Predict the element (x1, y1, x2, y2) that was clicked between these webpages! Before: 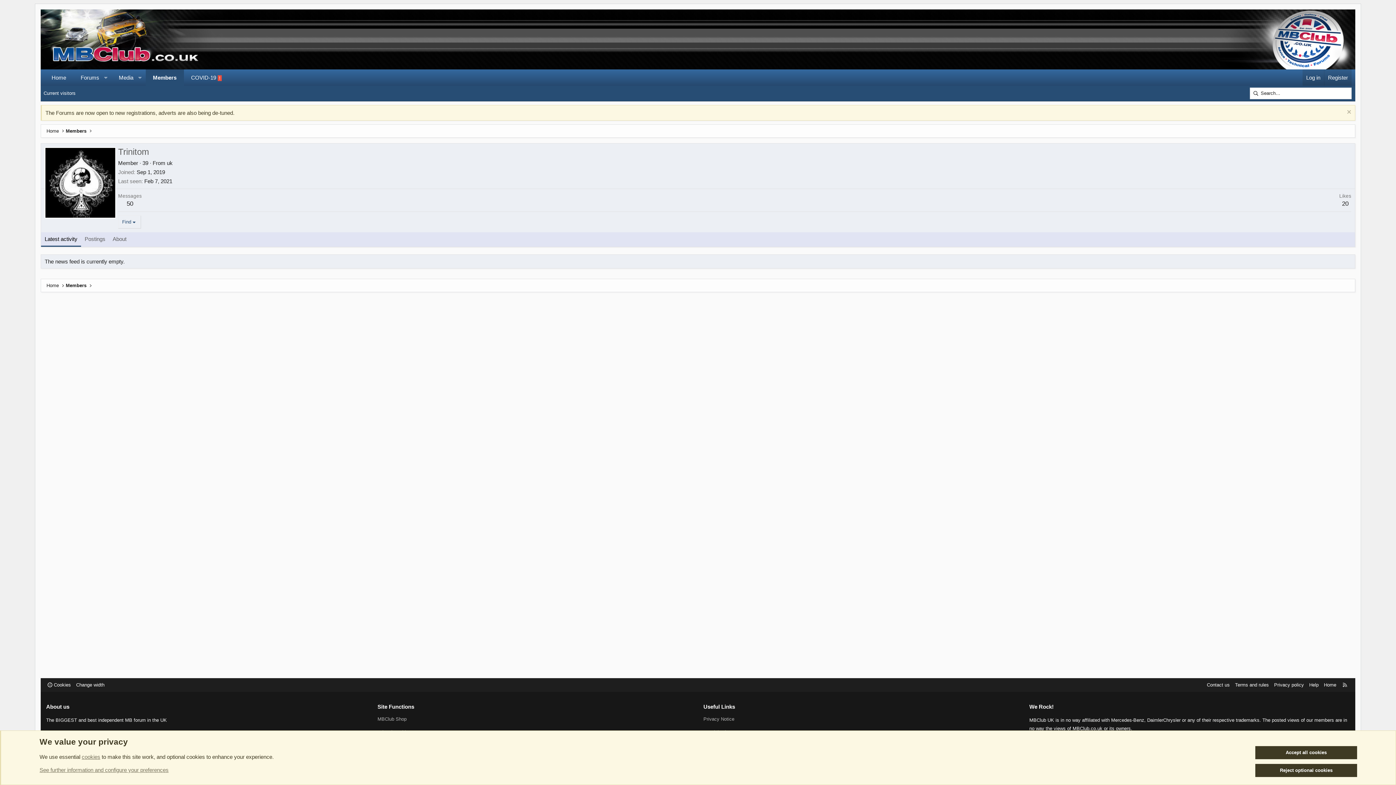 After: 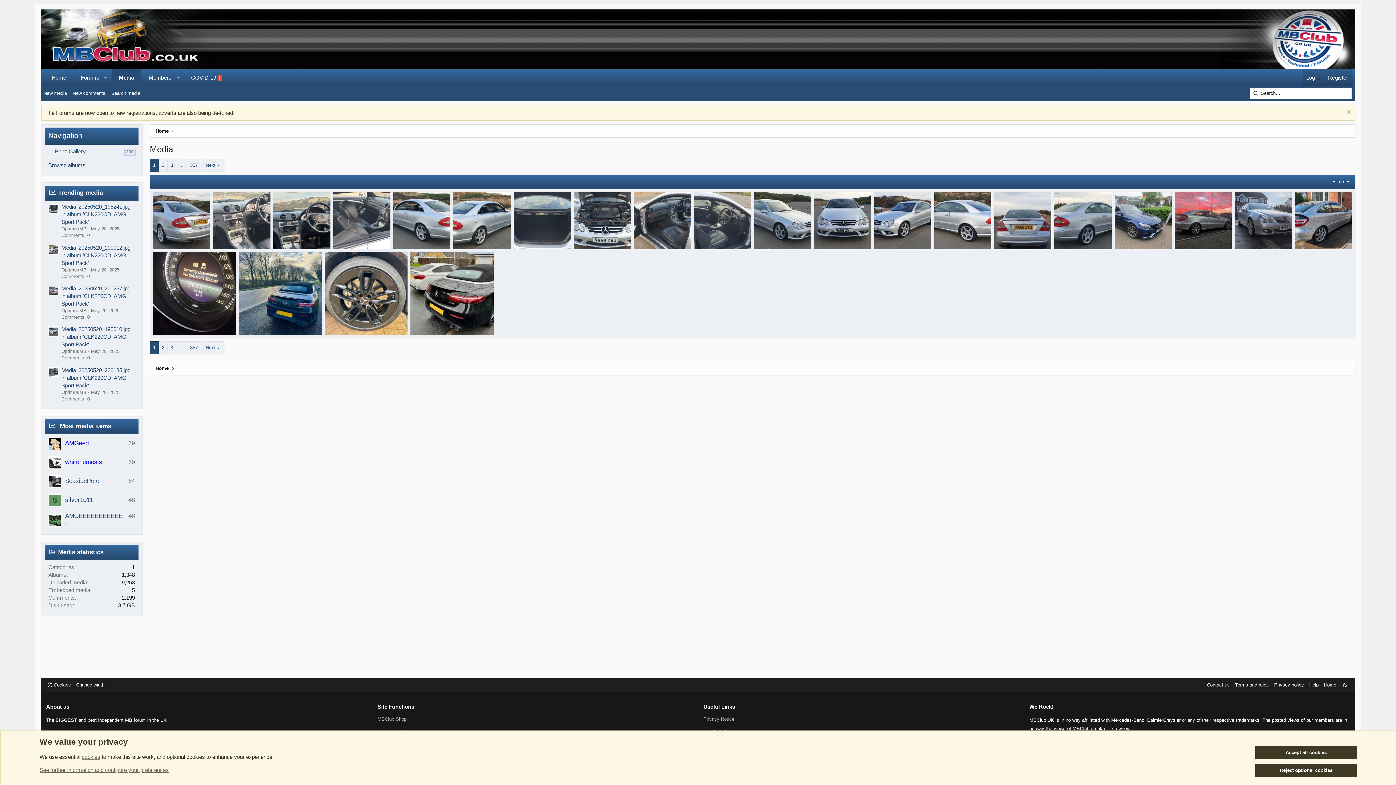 Action: bbox: (111, 69, 134, 85) label: Media